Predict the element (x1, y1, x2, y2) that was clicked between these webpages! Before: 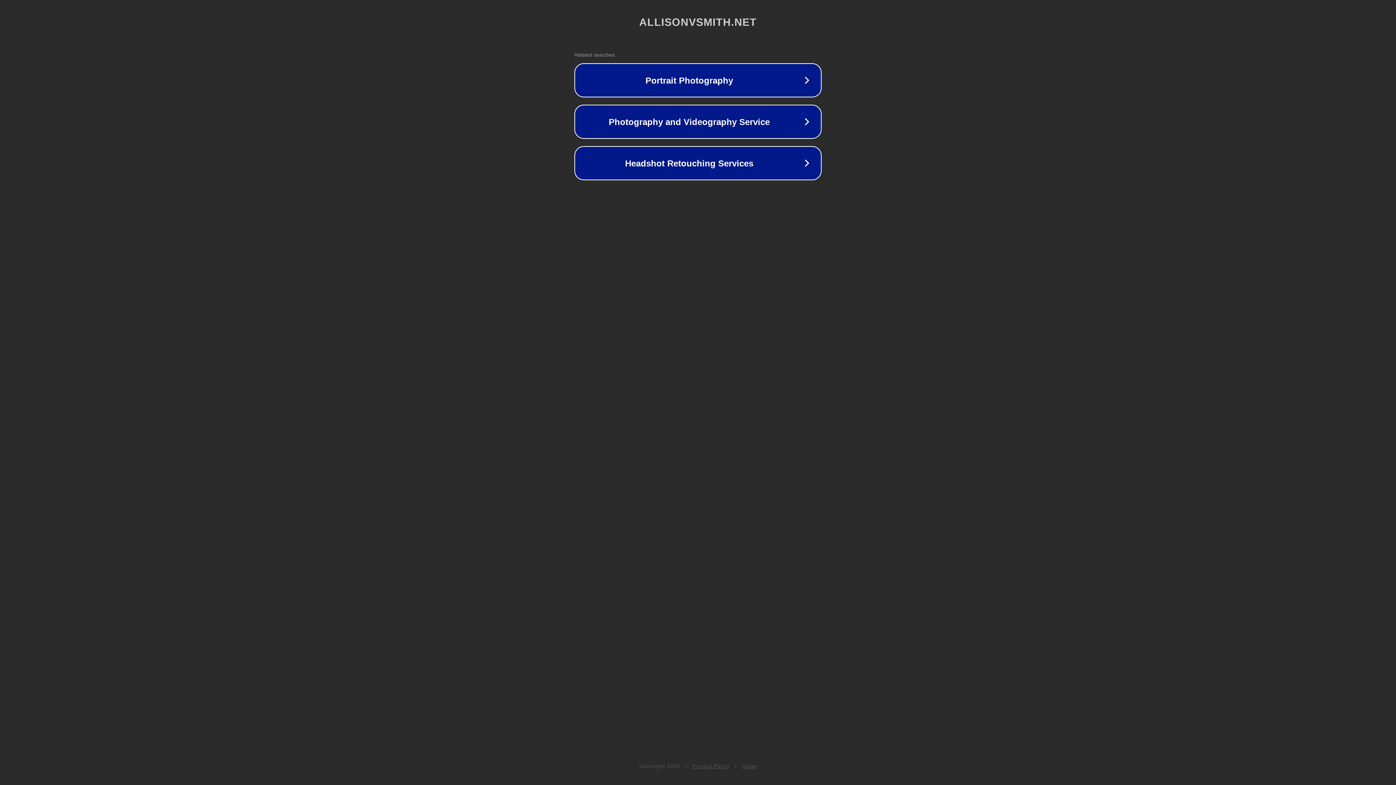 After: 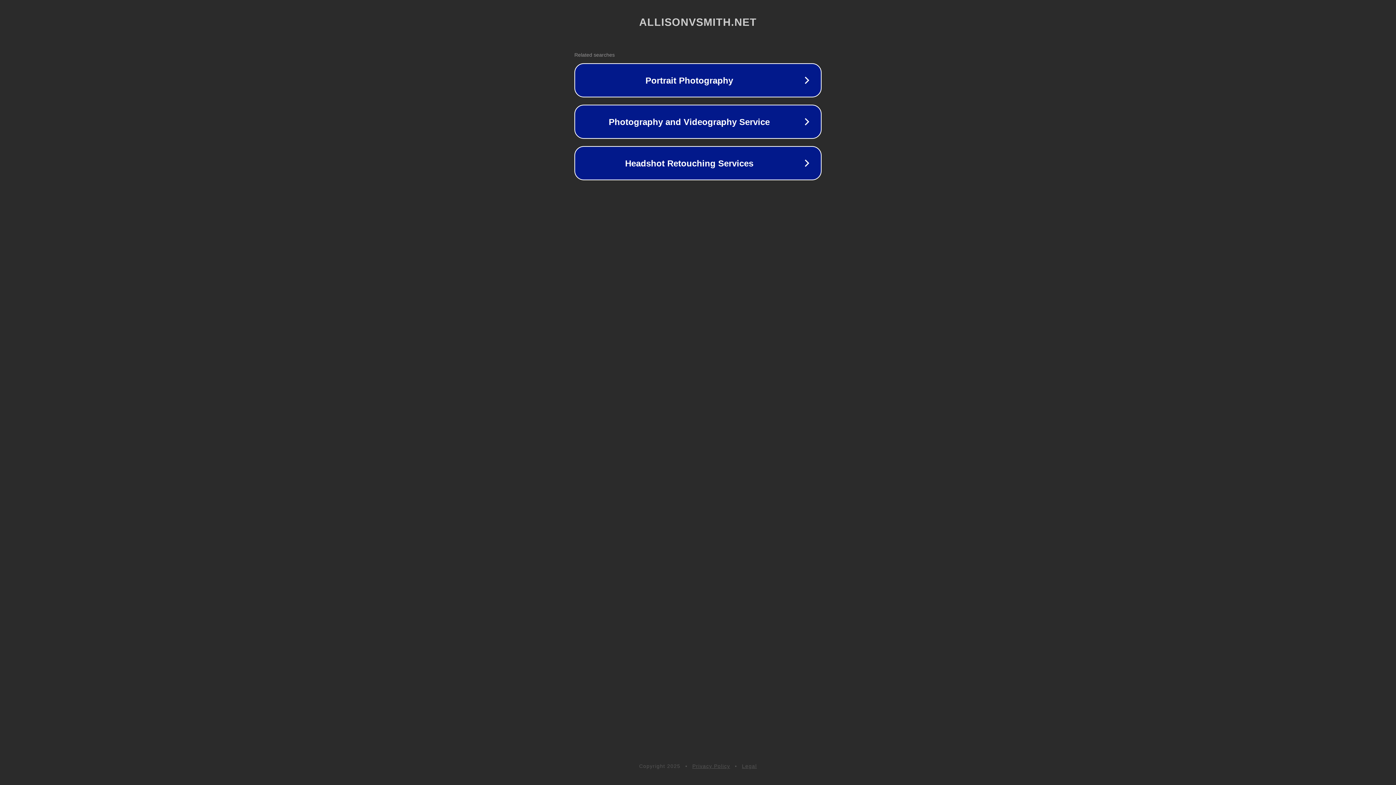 Action: bbox: (742, 763, 757, 769) label: Legal